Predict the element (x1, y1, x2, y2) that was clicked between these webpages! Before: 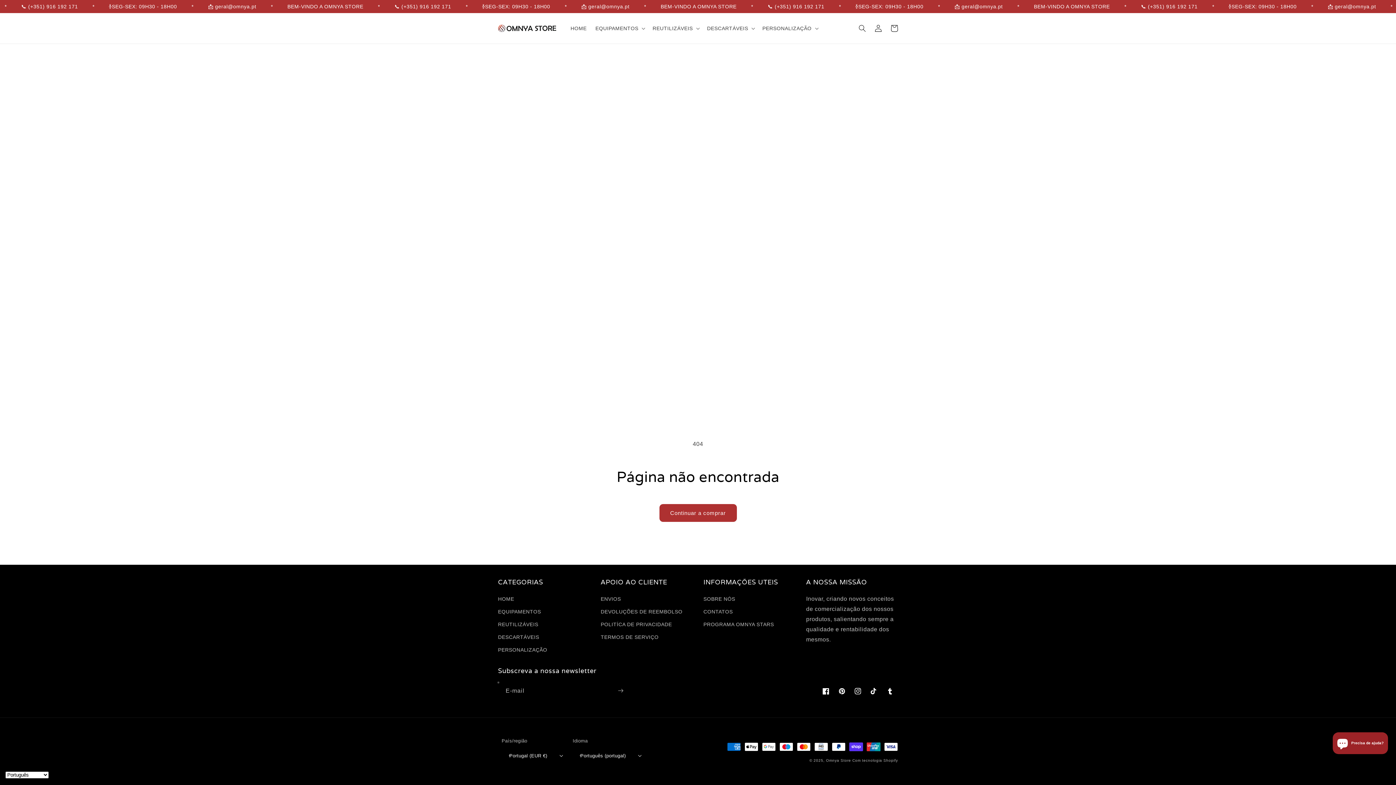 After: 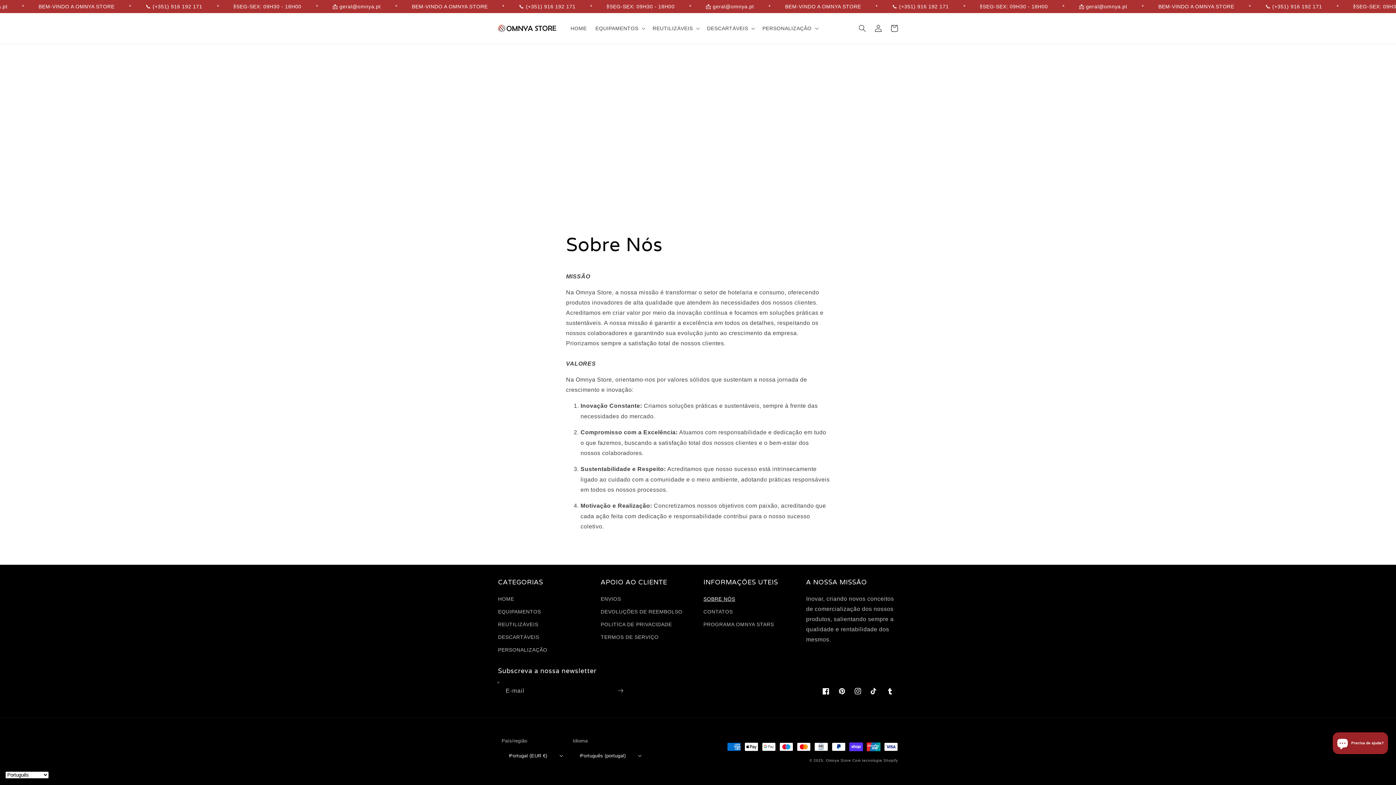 Action: bbox: (703, 594, 735, 605) label: SOBRE NÓS